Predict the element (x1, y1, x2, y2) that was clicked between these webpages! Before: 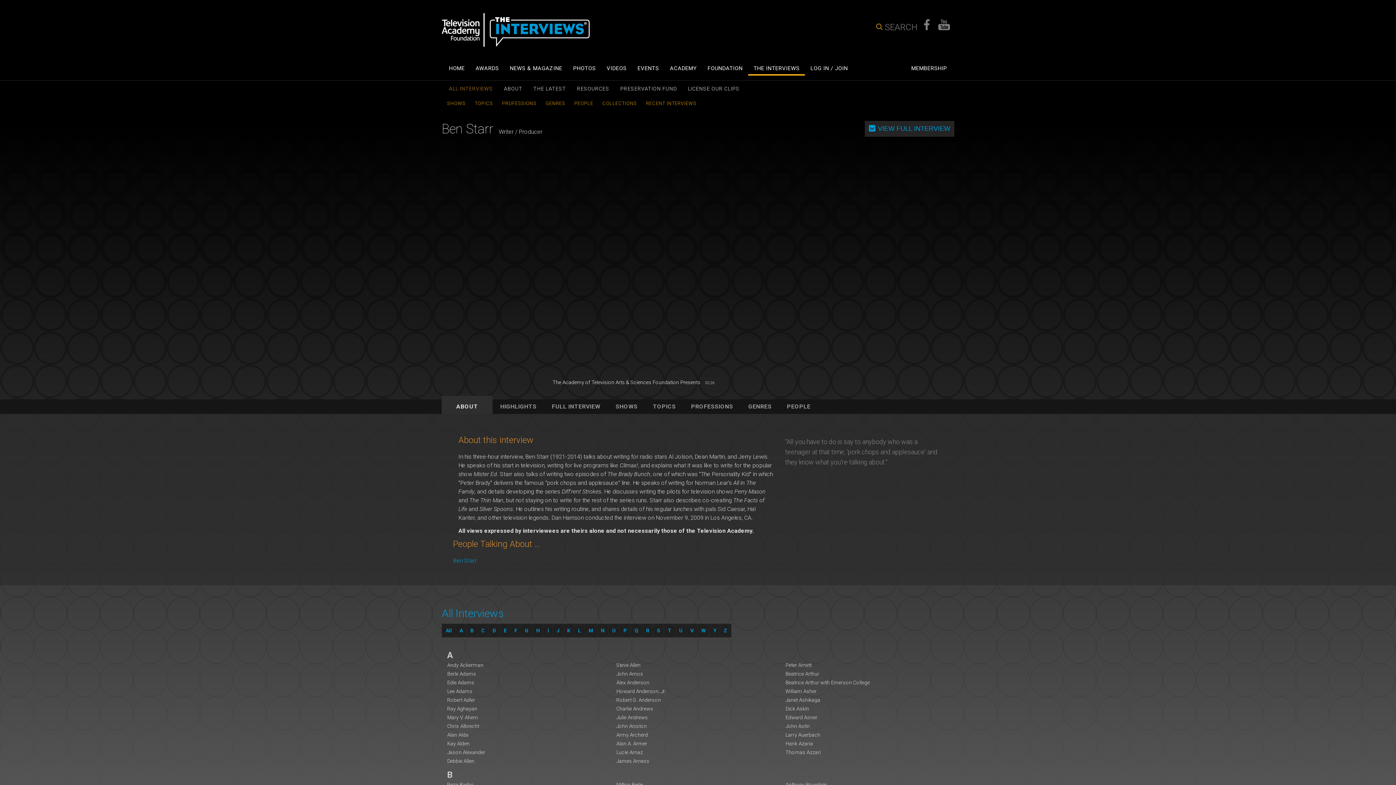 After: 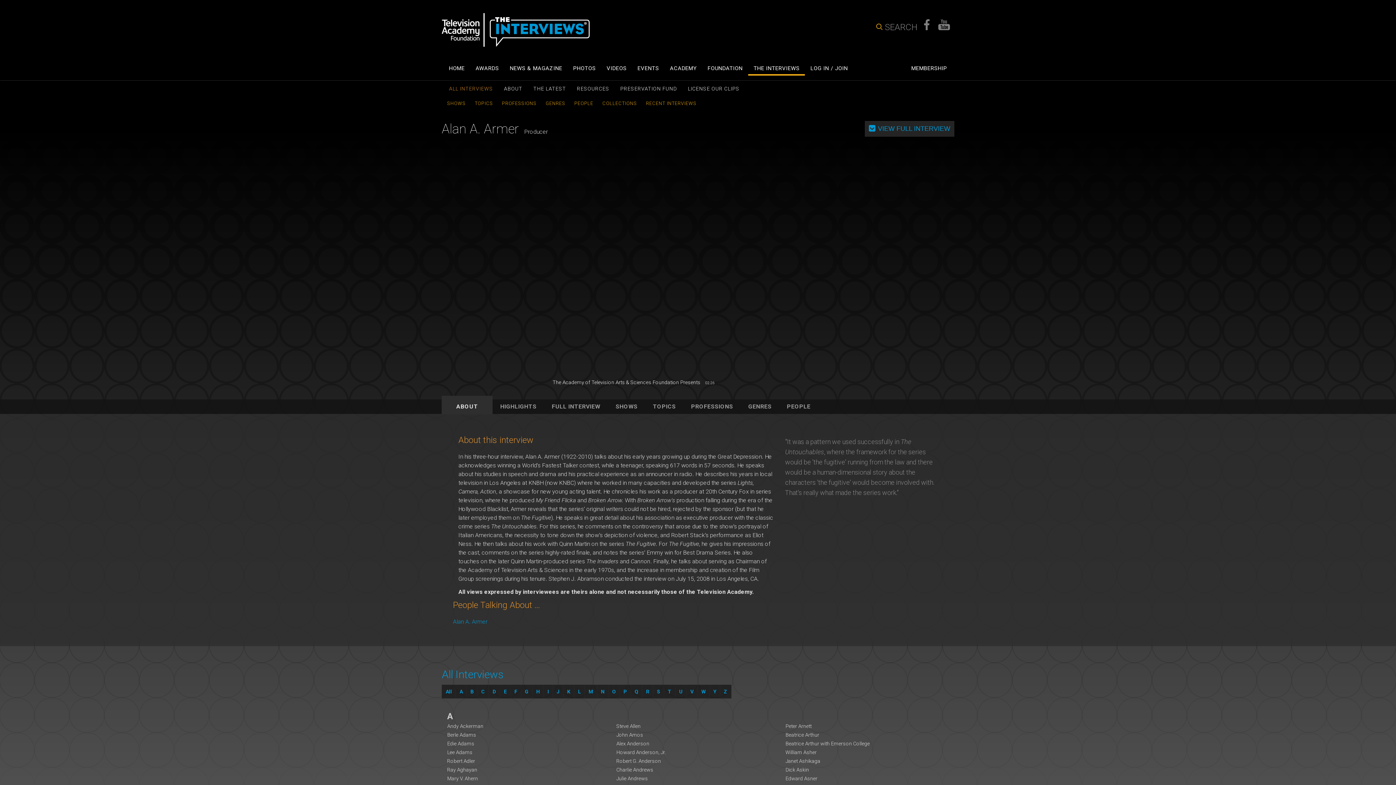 Action: label: Alan A. Armer bbox: (616, 739, 779, 748)